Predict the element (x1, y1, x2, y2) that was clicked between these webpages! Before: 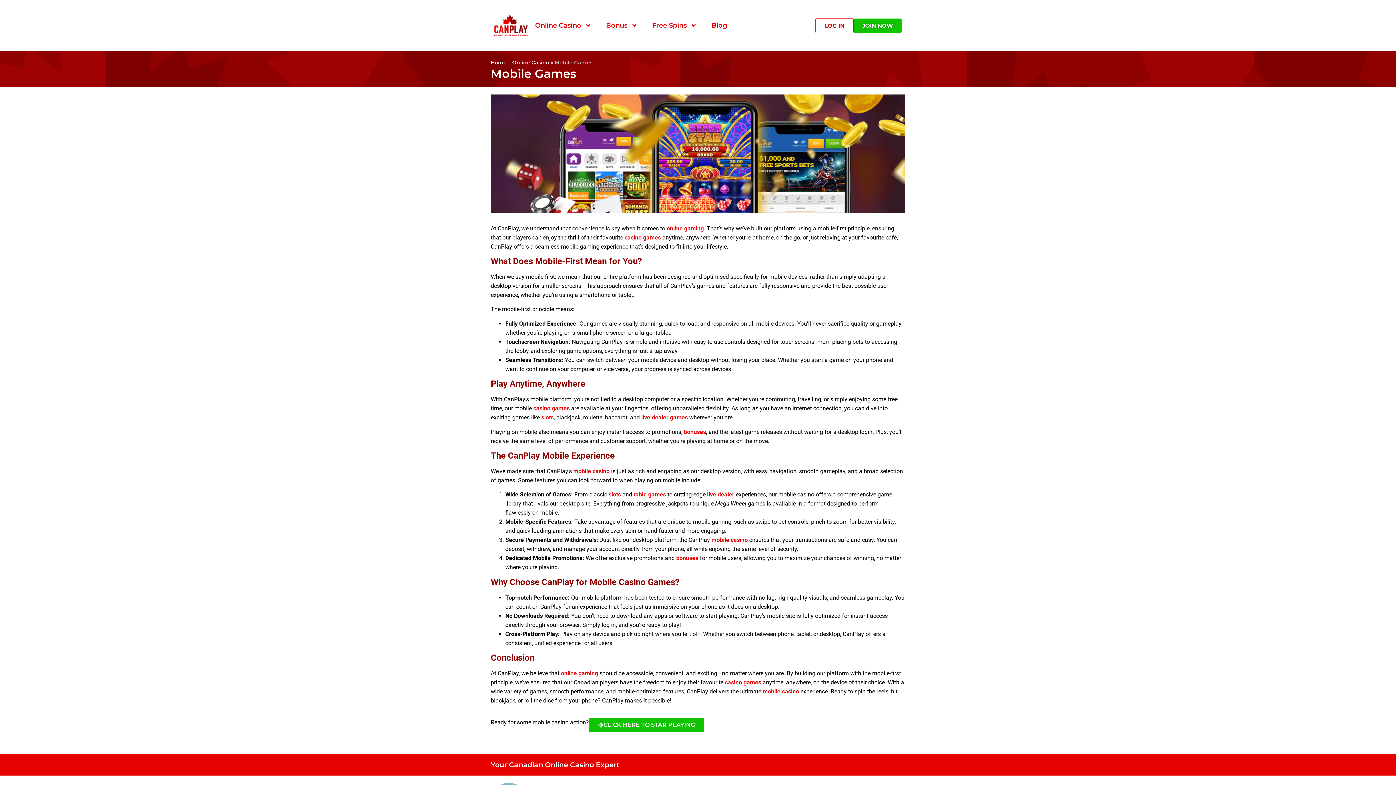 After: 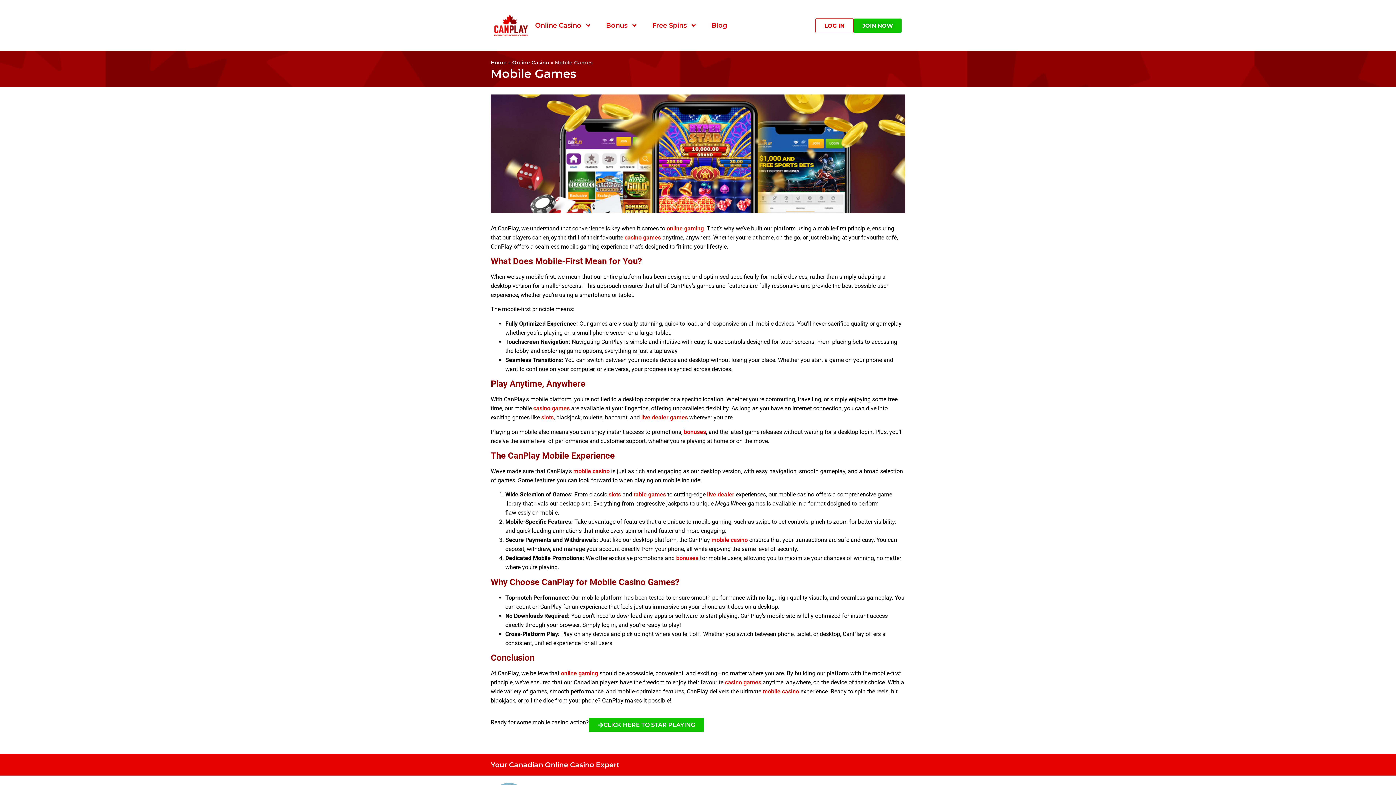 Action: bbox: (711, 536, 748, 543) label: mobile casino